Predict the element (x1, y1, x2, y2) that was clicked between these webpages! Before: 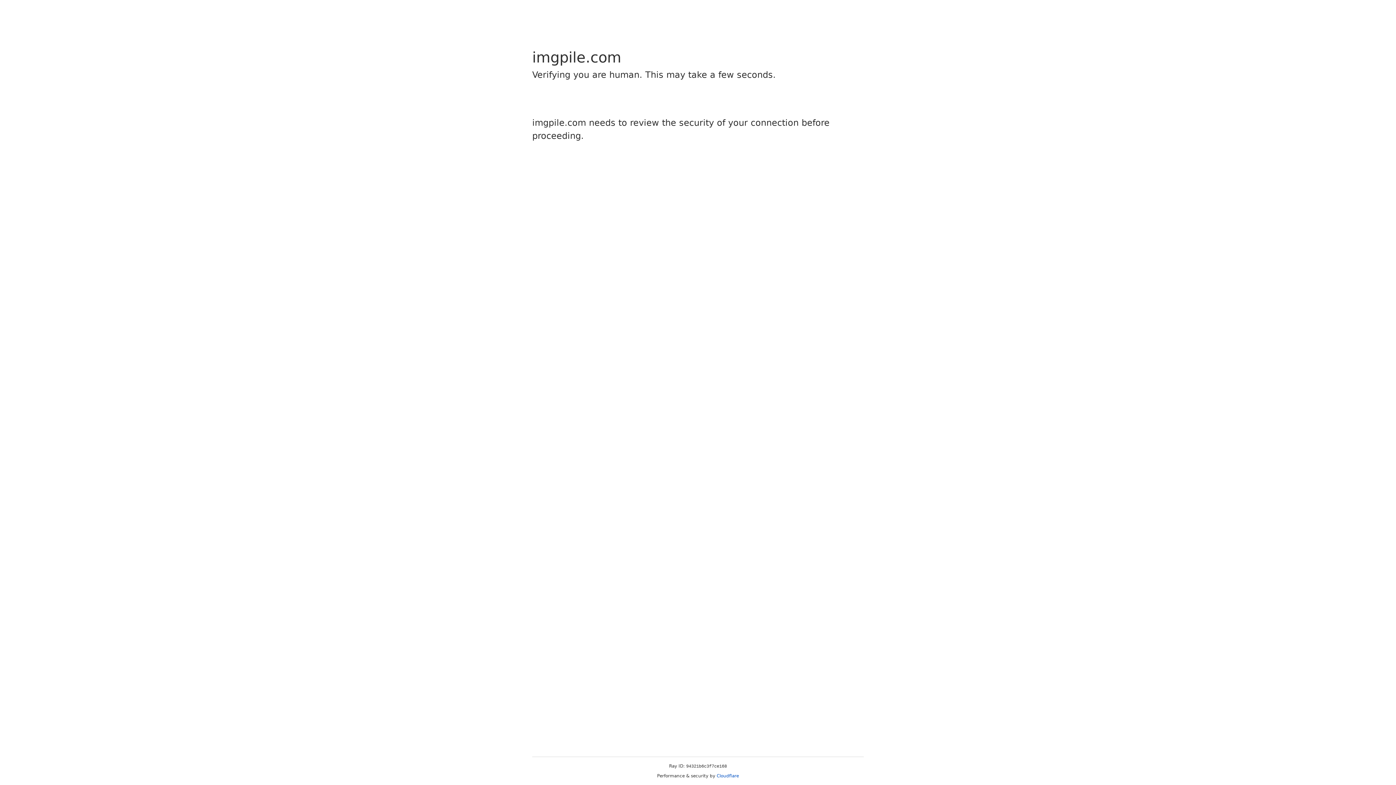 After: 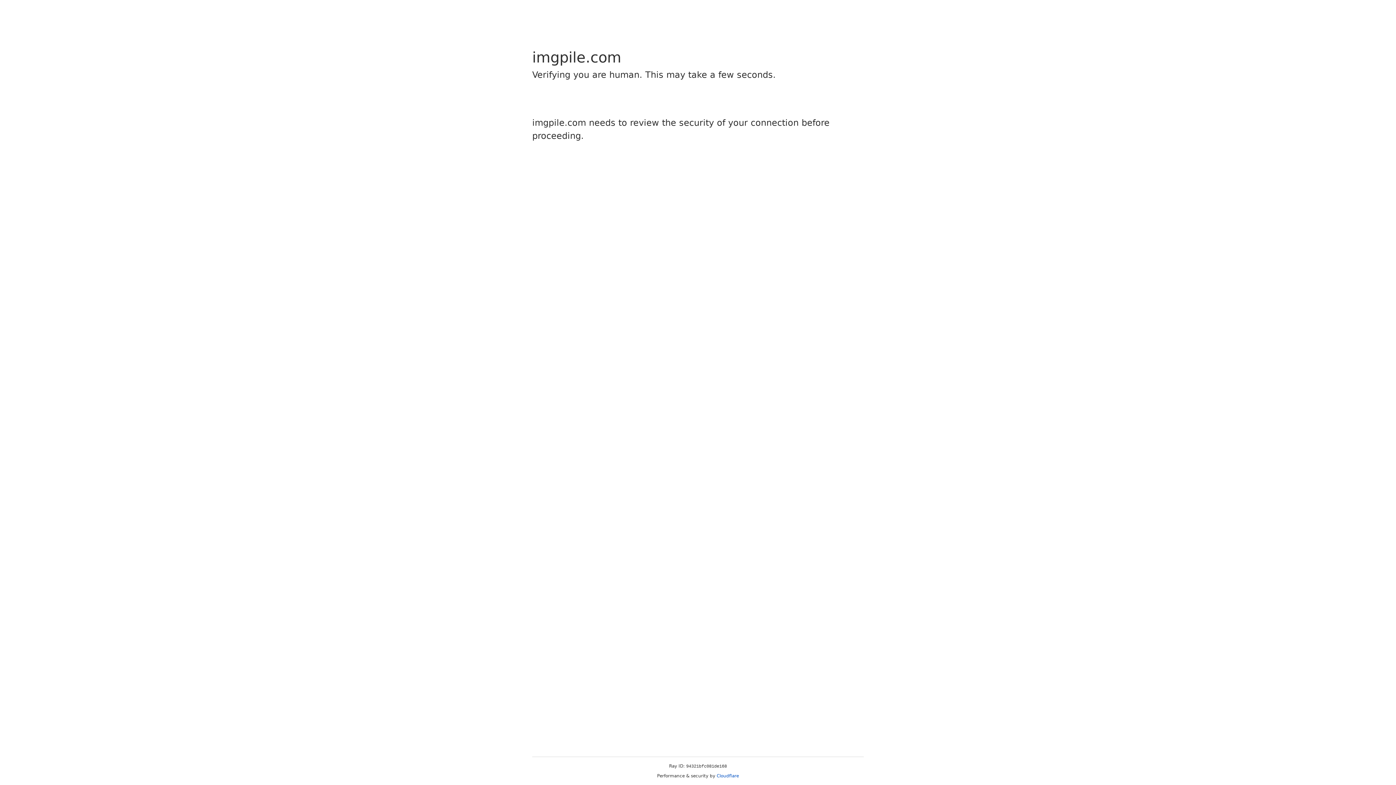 Action: bbox: (716, 773, 739, 778) label: Cloudflare